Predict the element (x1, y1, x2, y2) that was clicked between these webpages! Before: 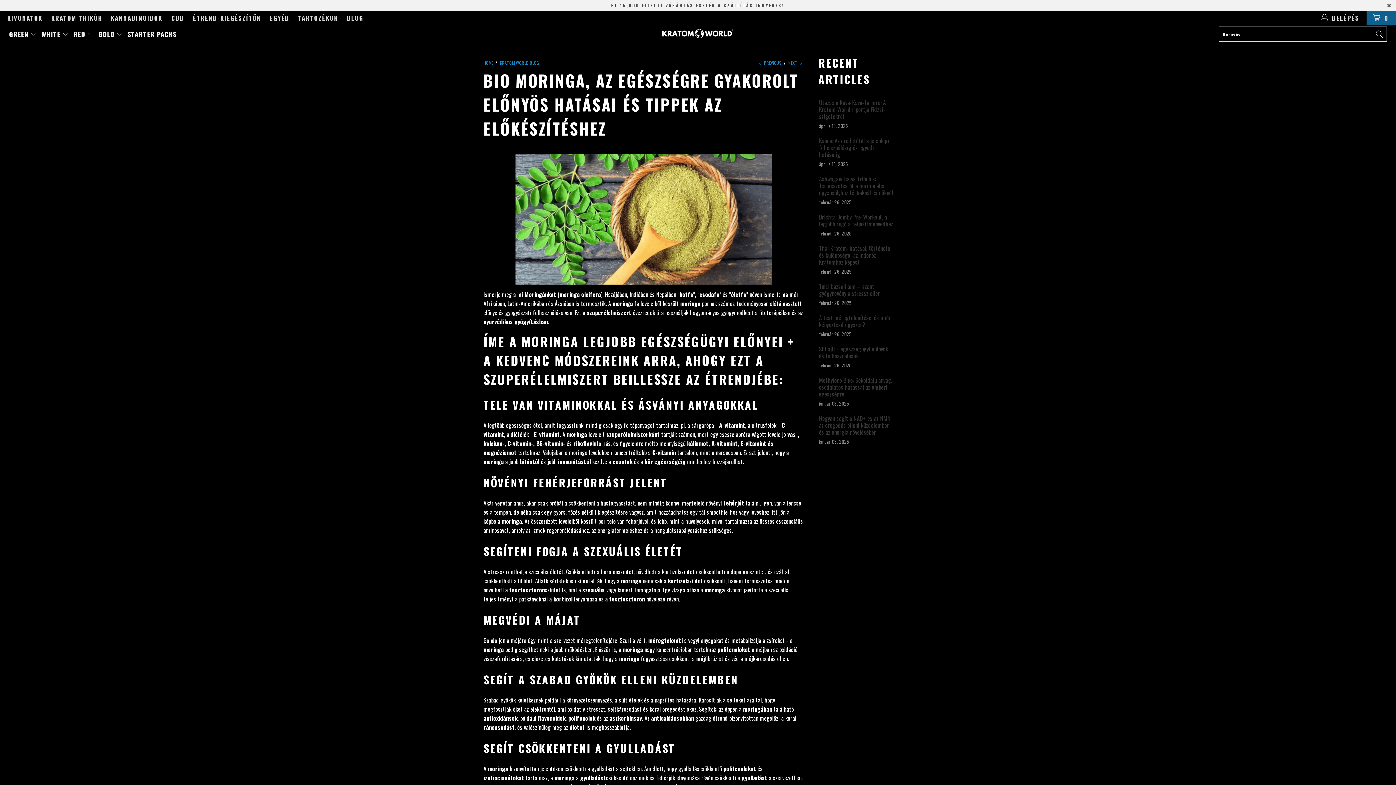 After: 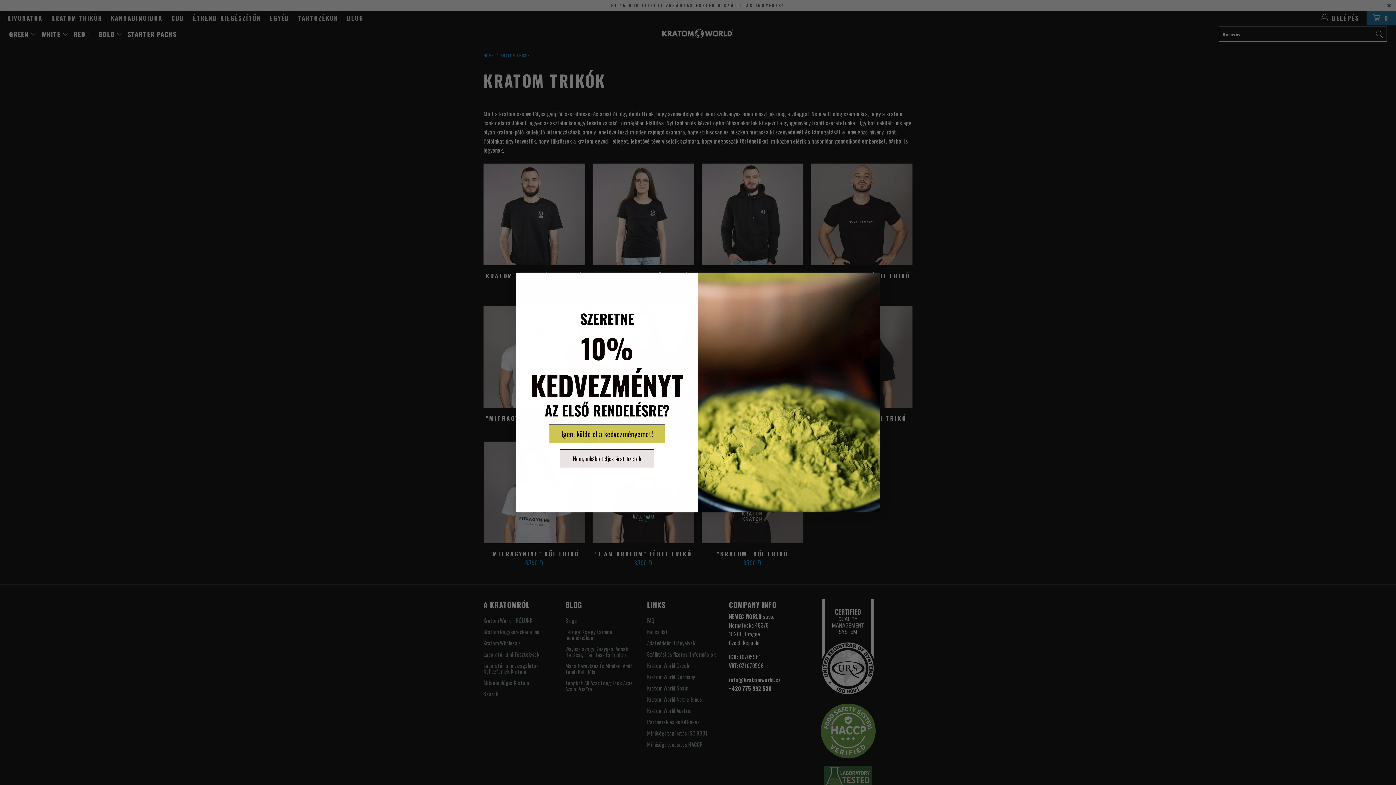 Action: label: KRATOM TRIKÓK bbox: (51, 10, 102, 25)